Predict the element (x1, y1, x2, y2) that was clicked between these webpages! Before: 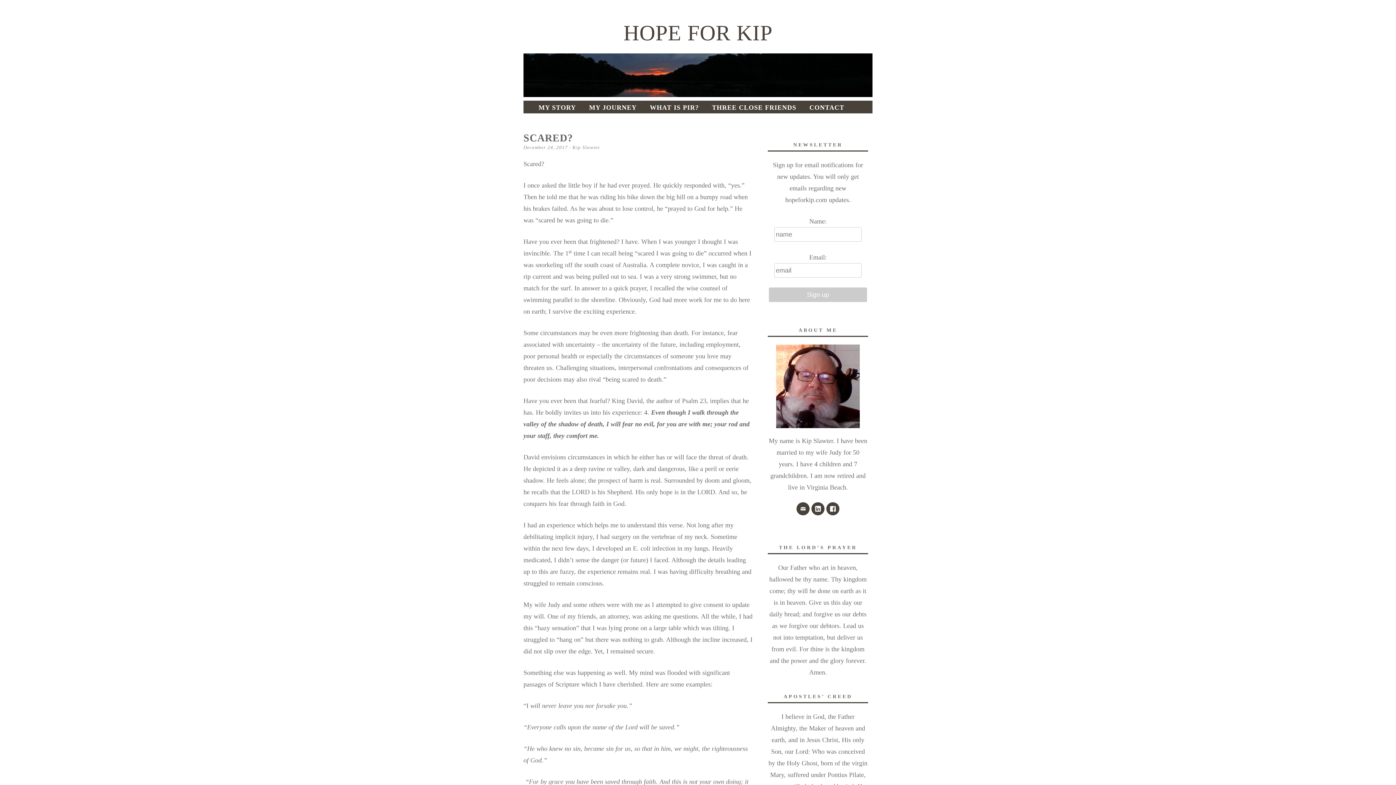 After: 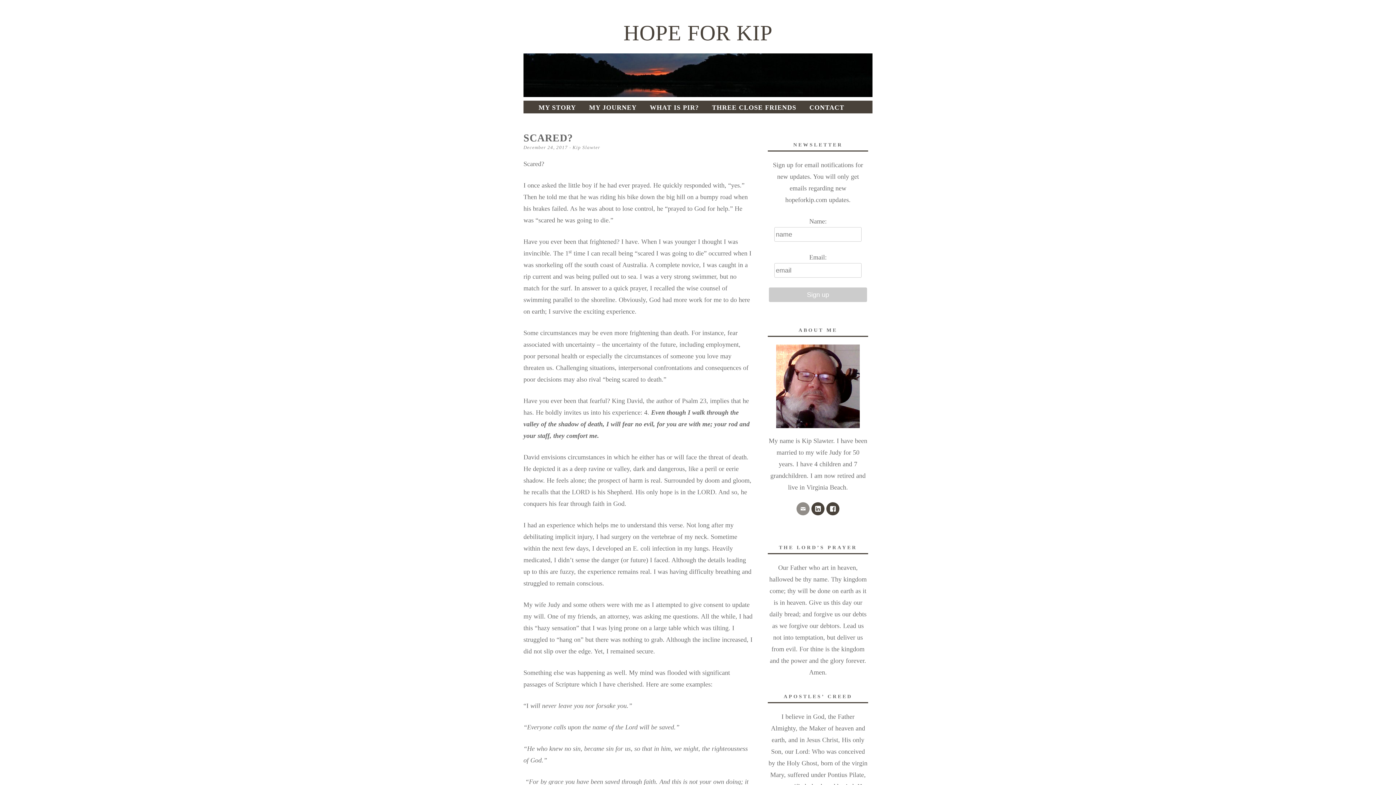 Action: bbox: (796, 502, 809, 515)